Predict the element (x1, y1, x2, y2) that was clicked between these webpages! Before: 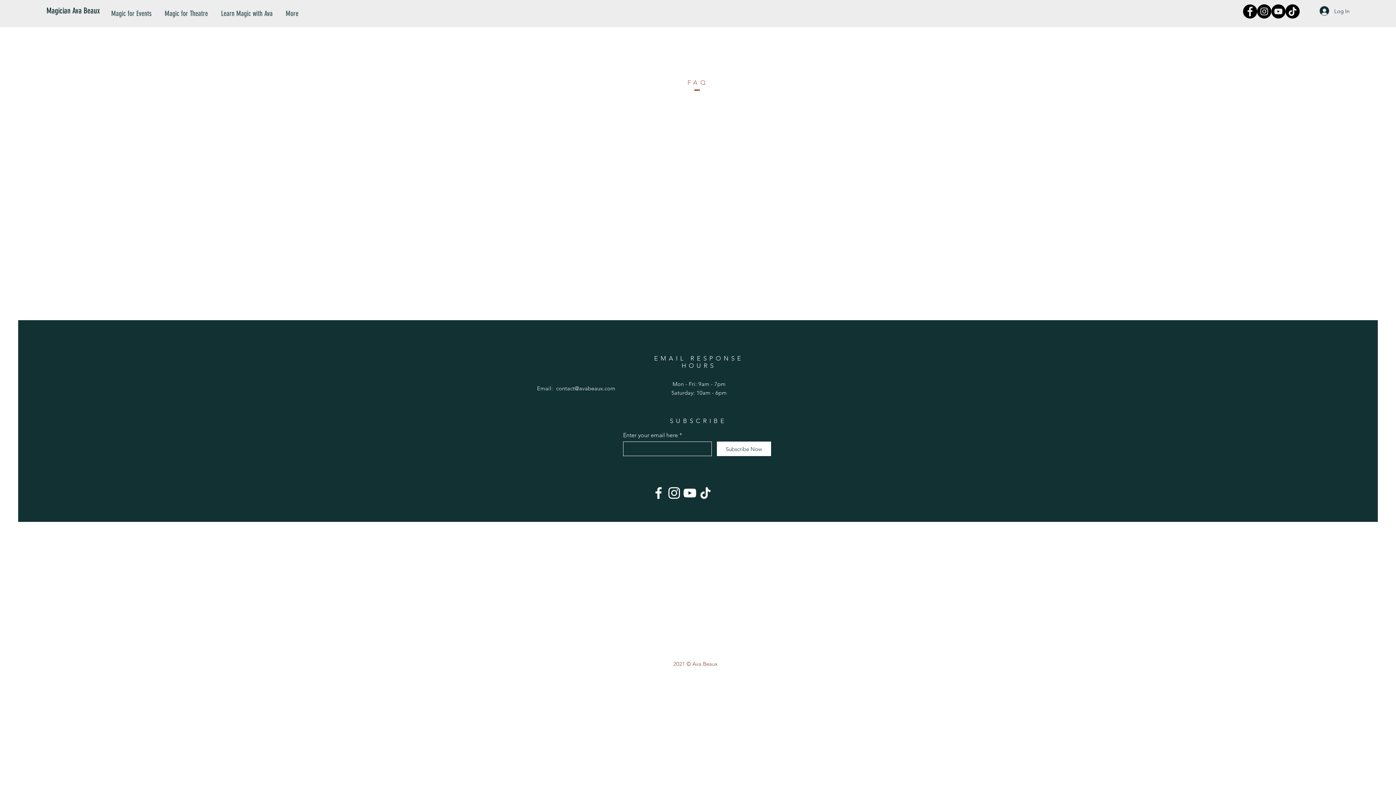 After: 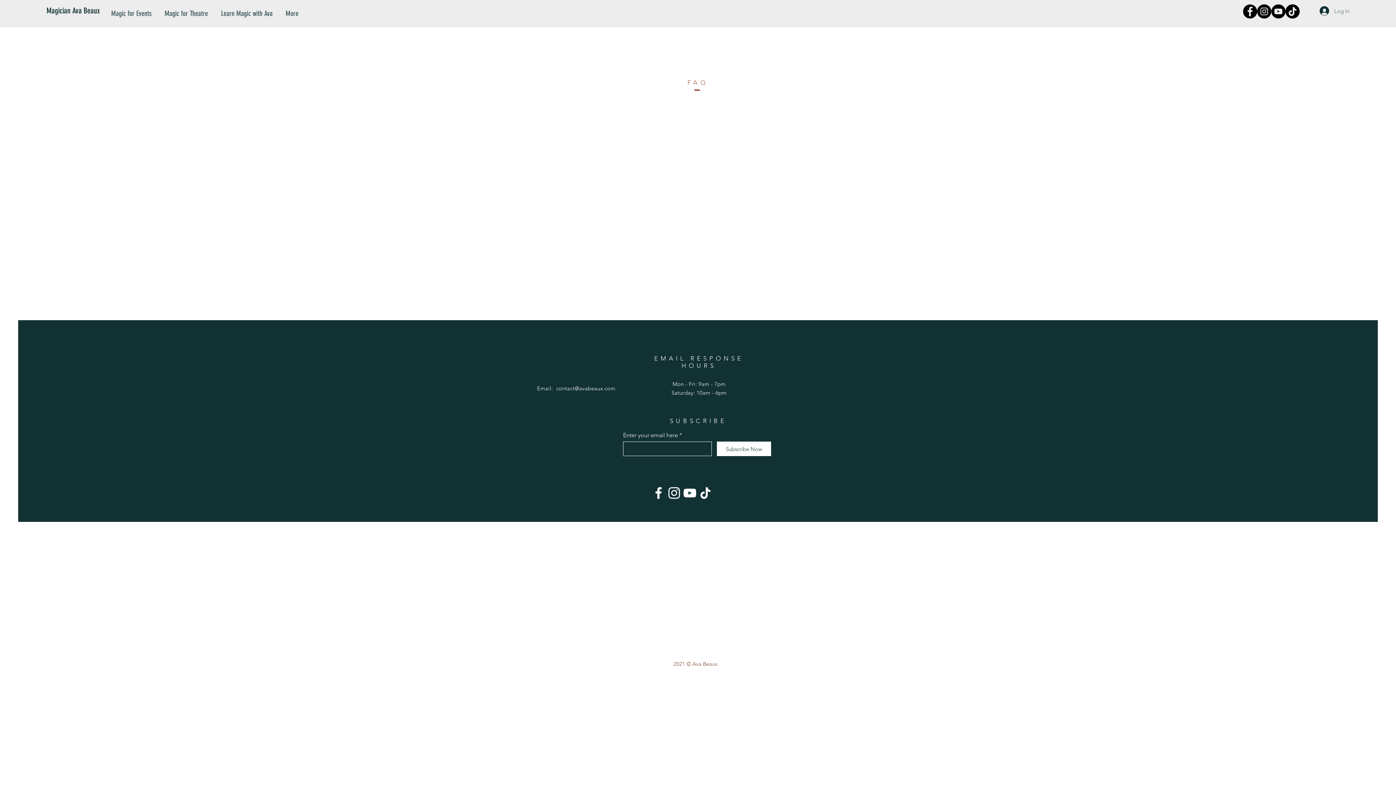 Action: bbox: (1314, 4, 1354, 17) label: Log In